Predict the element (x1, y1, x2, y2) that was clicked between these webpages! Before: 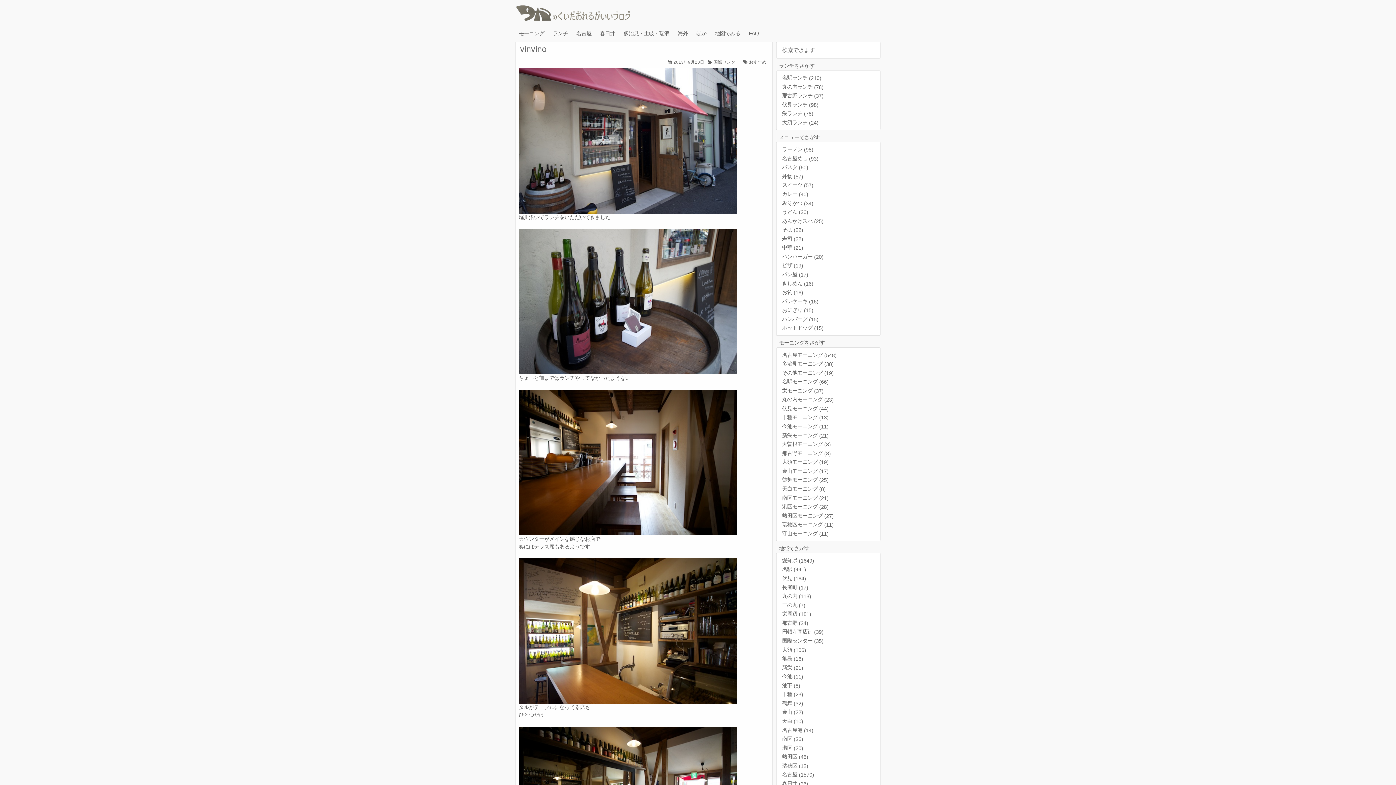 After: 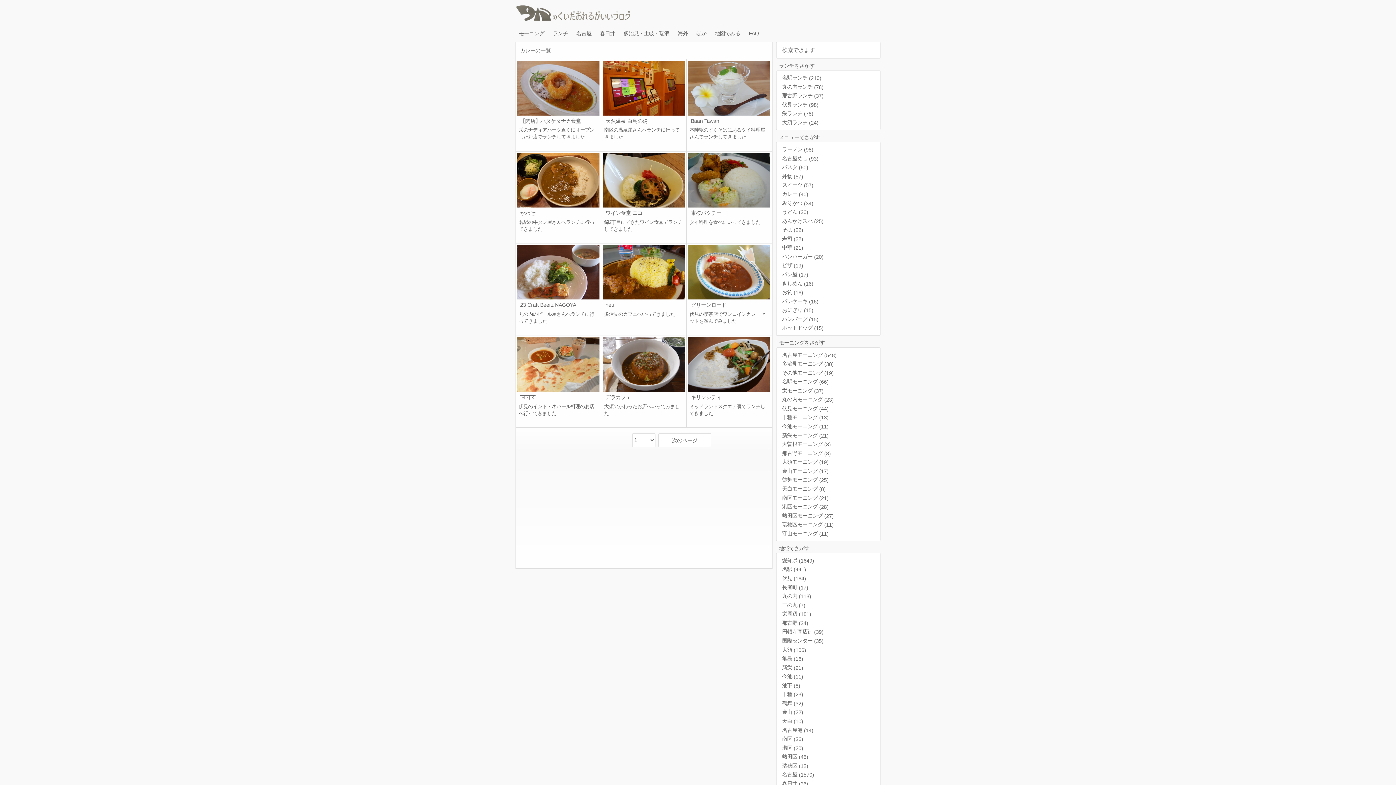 Action: label: カレー (40) bbox: (776, 189, 880, 198)